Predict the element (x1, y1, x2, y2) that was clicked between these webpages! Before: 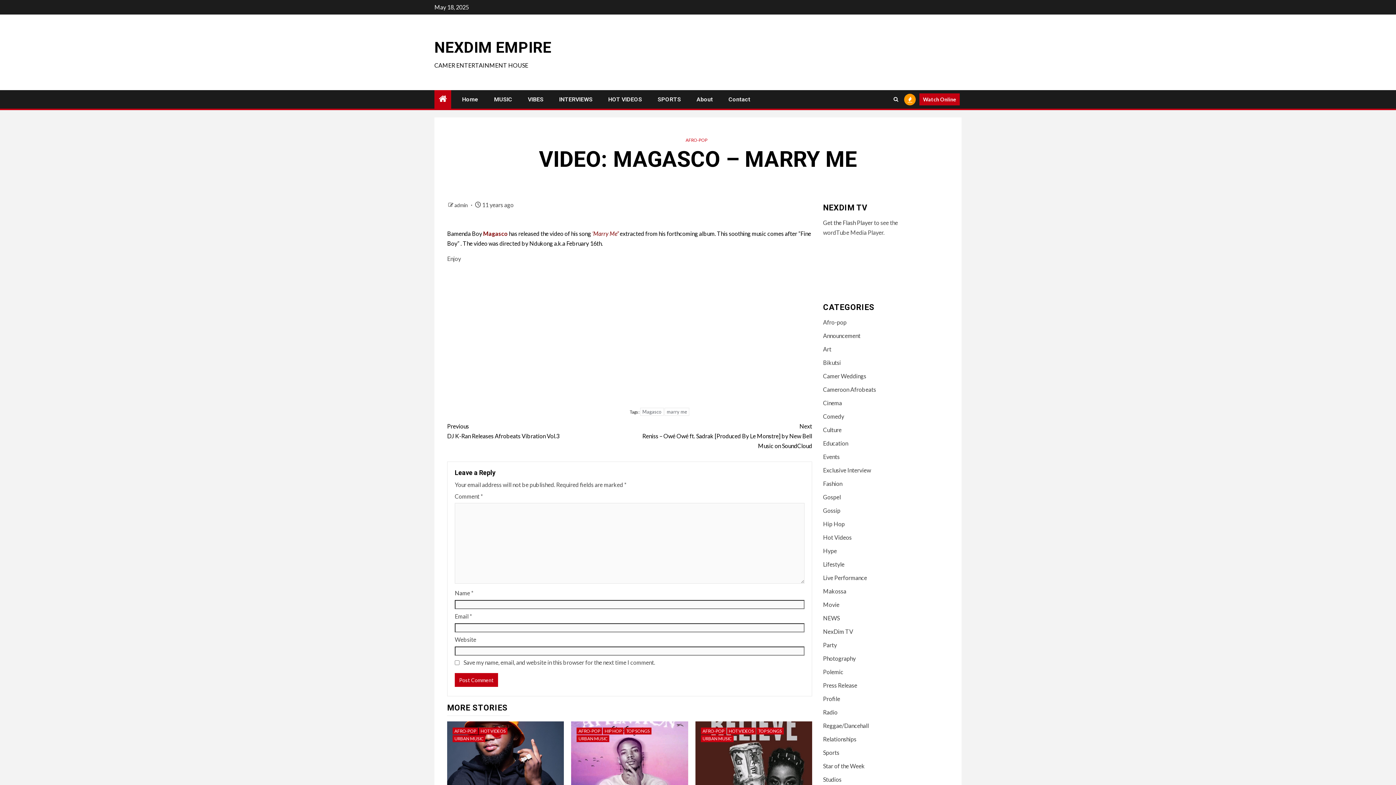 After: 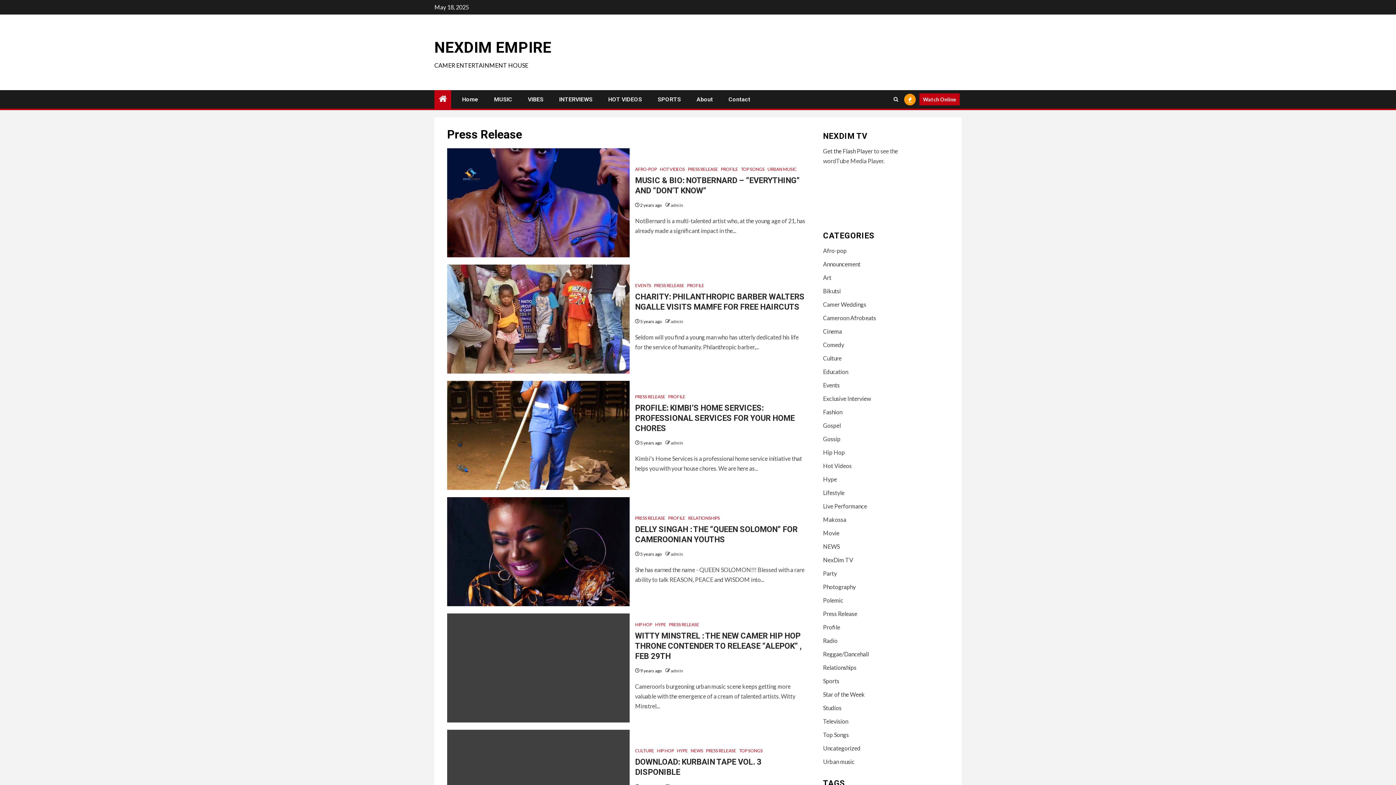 Action: label: Press Release bbox: (823, 682, 857, 689)